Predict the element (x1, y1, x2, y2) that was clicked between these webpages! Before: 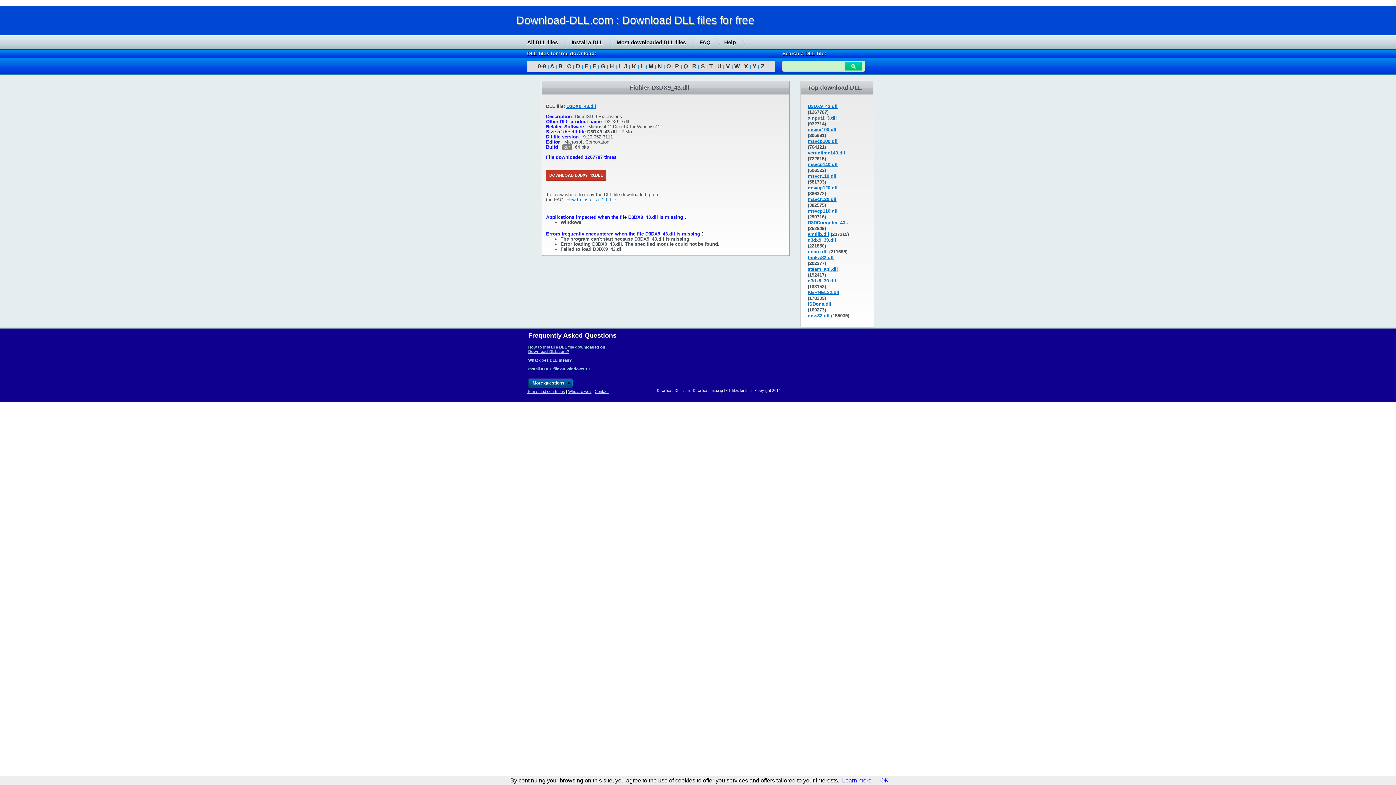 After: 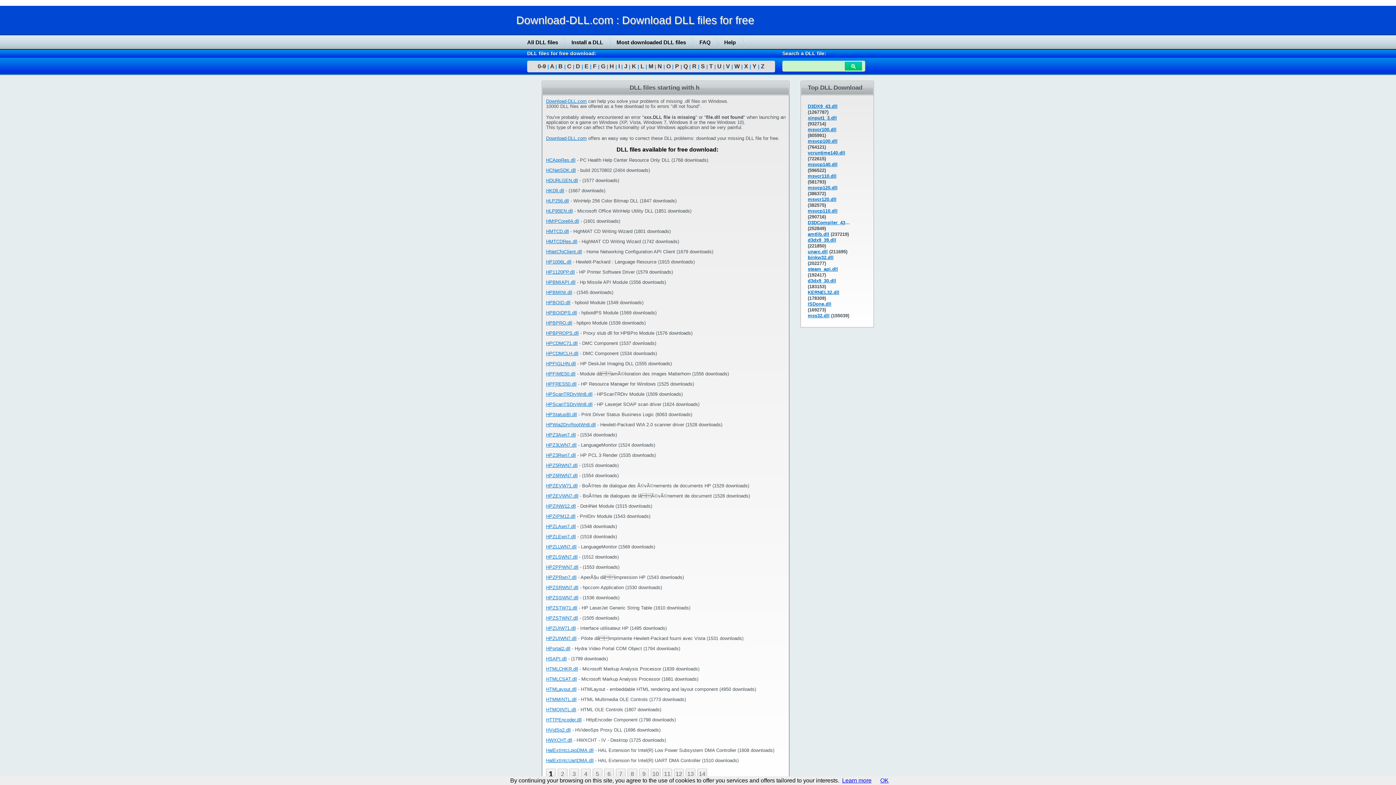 Action: bbox: (609, 63, 614, 69) label: H